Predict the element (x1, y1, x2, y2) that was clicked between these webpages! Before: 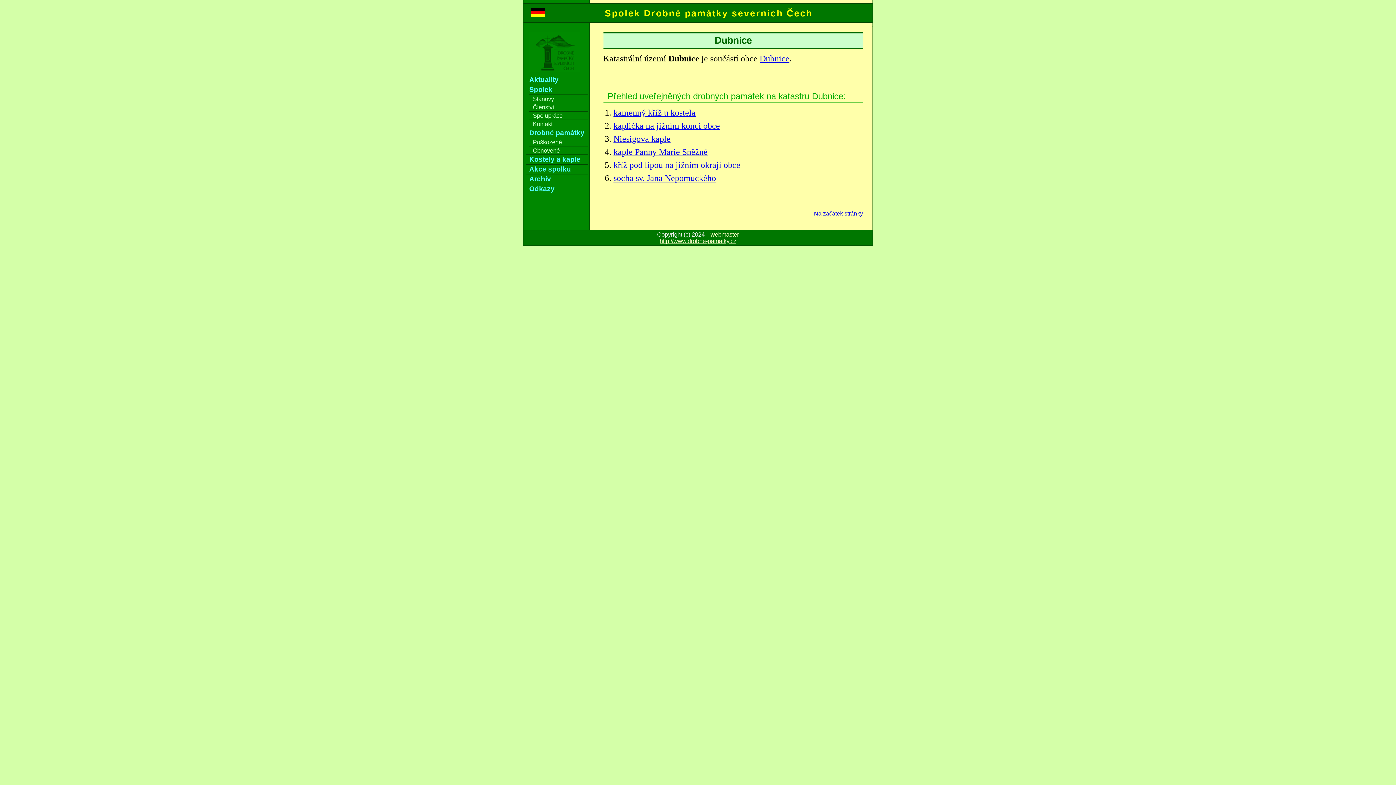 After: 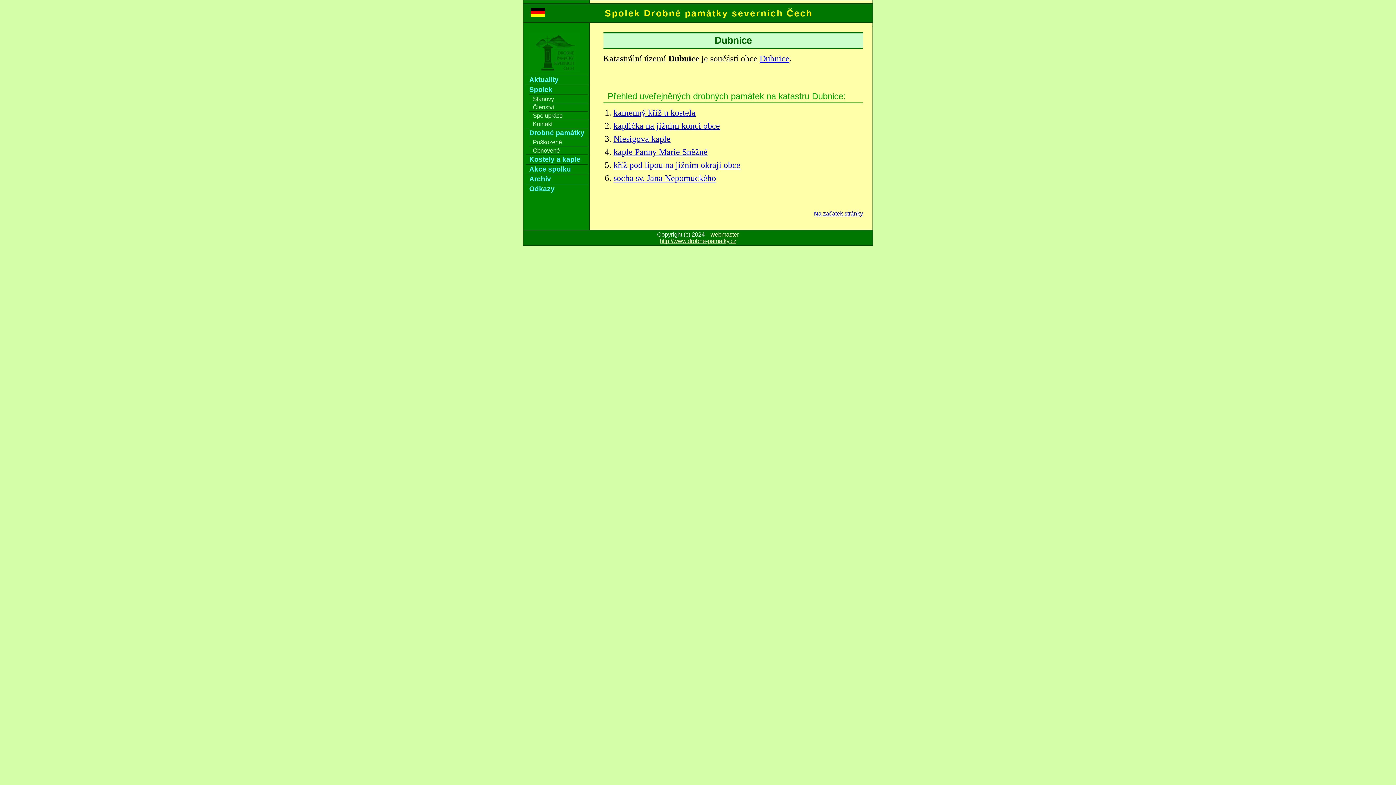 Action: label: webmaster bbox: (710, 231, 739, 237)